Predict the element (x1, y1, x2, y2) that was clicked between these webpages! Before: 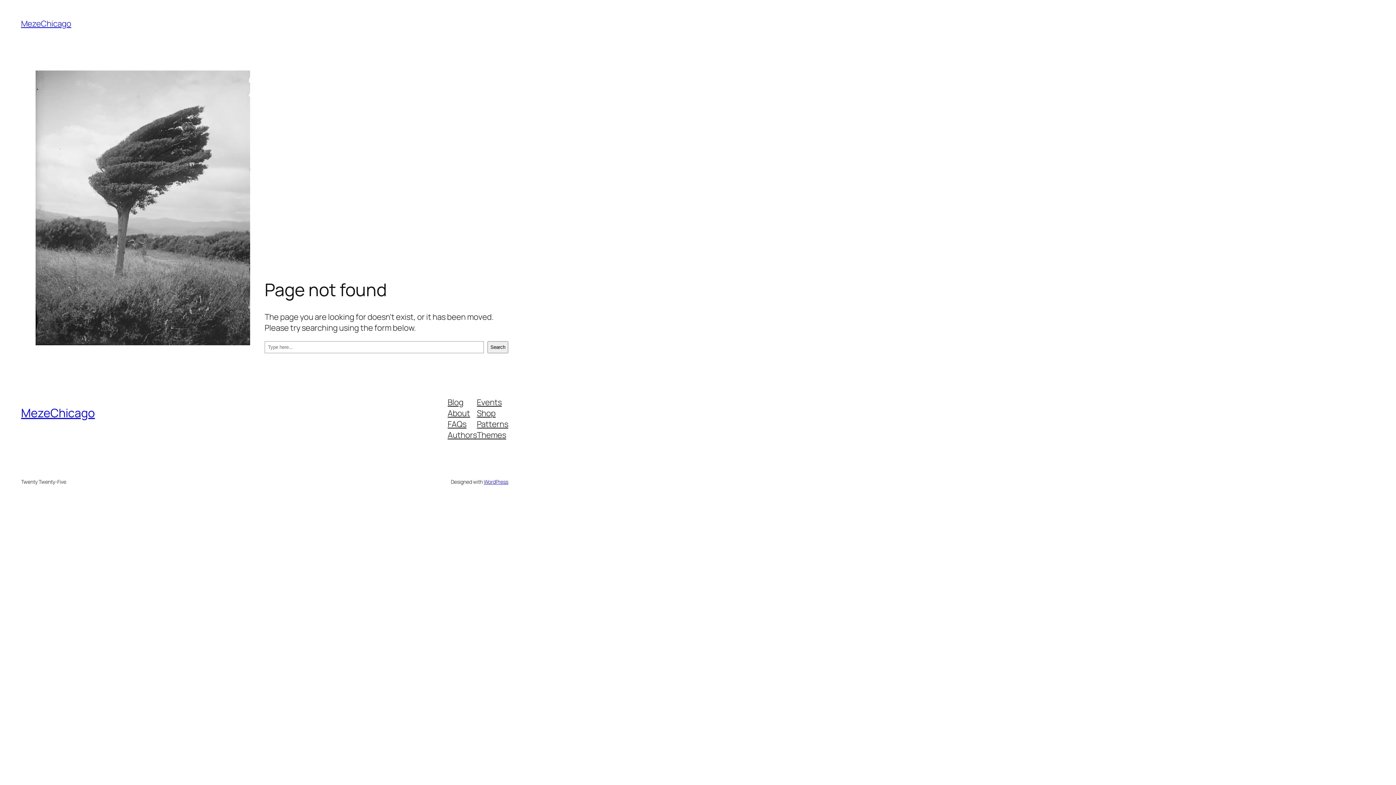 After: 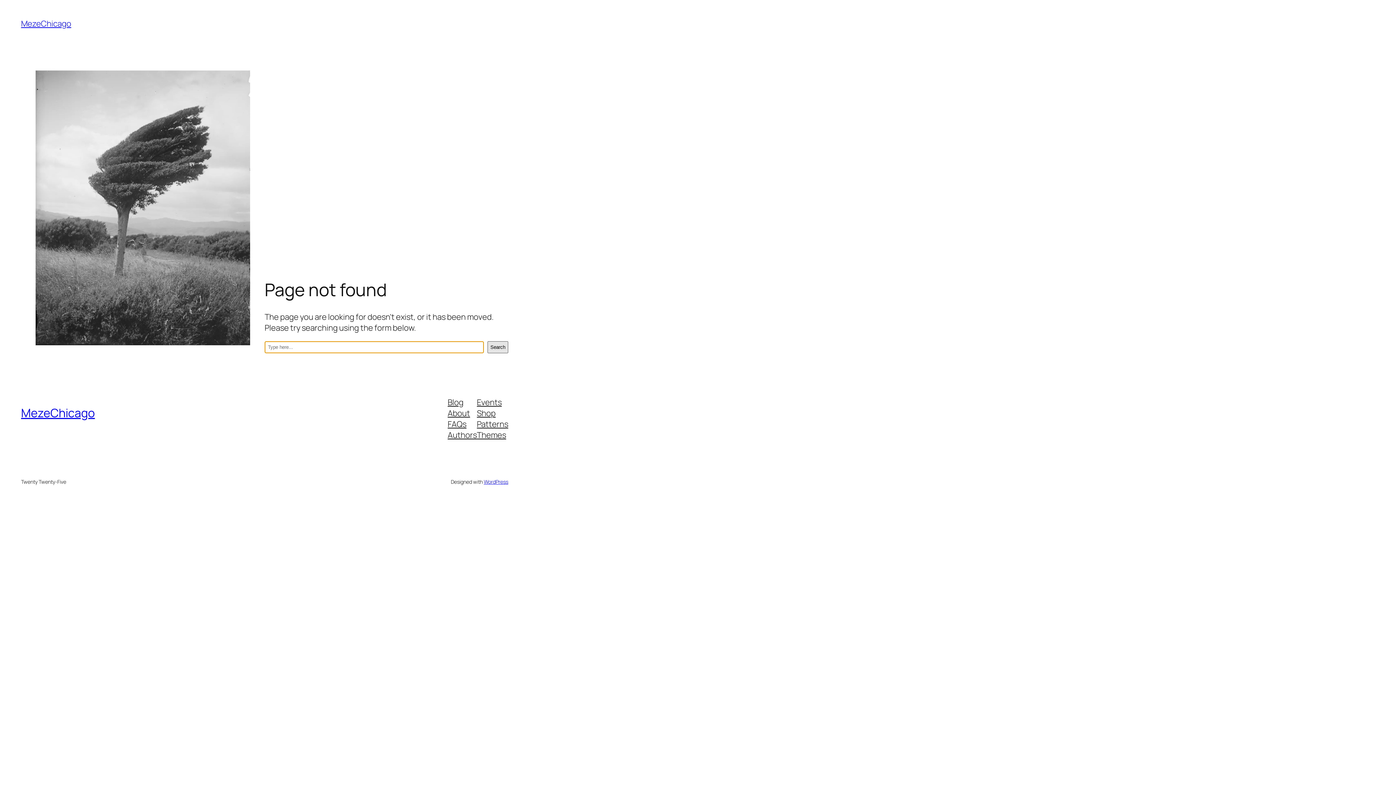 Action: label: Search bbox: (487, 341, 508, 353)